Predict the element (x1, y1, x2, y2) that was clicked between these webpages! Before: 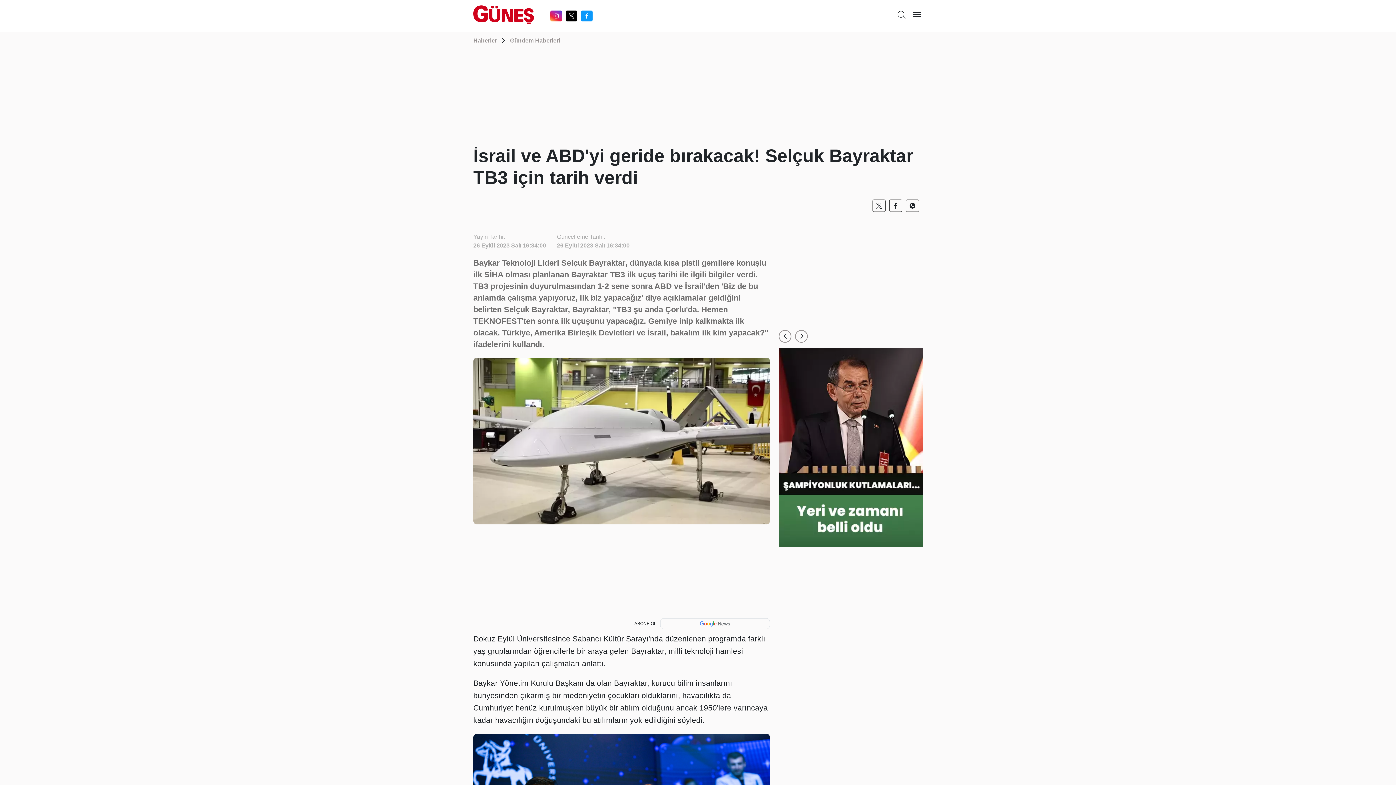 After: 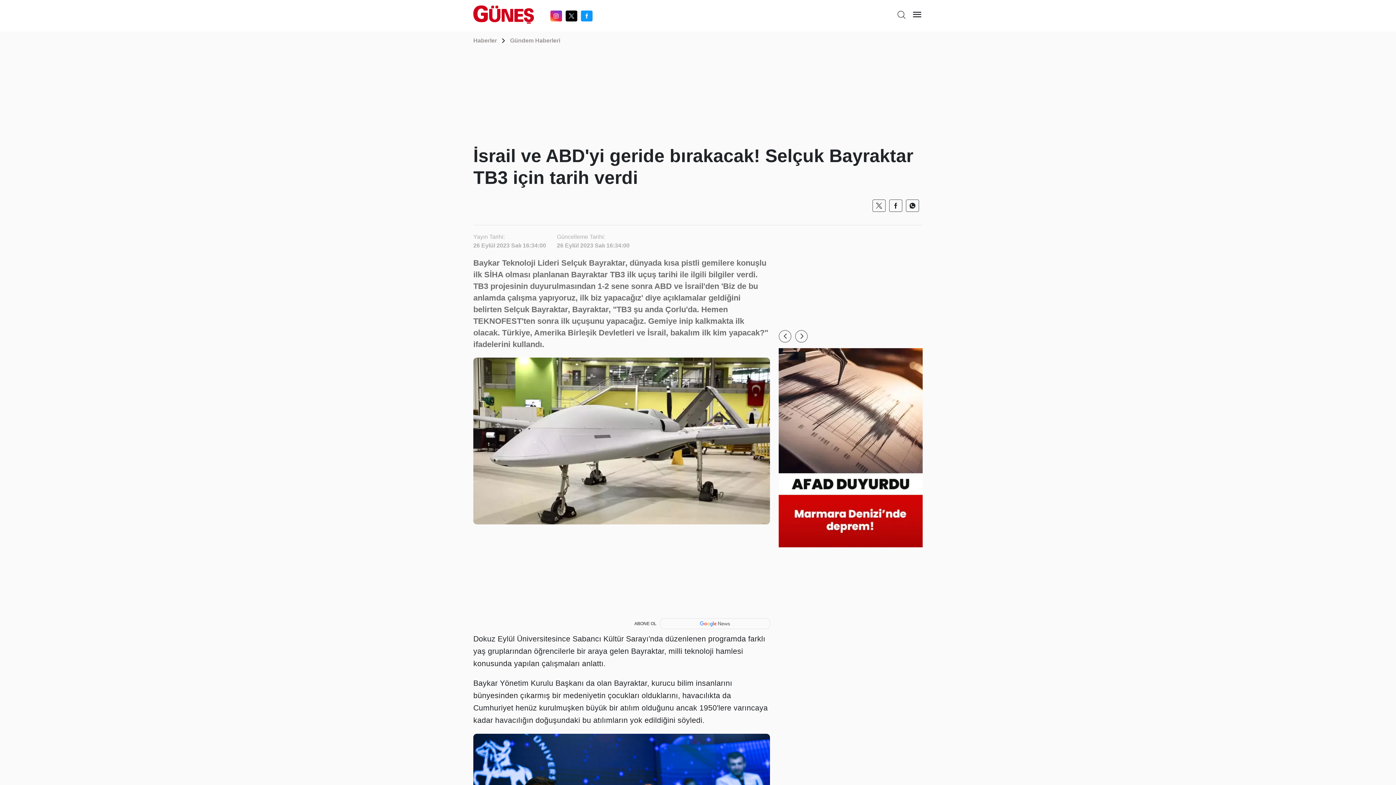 Action: bbox: (510, 37, 560, 43) label: Gündem Haberleri